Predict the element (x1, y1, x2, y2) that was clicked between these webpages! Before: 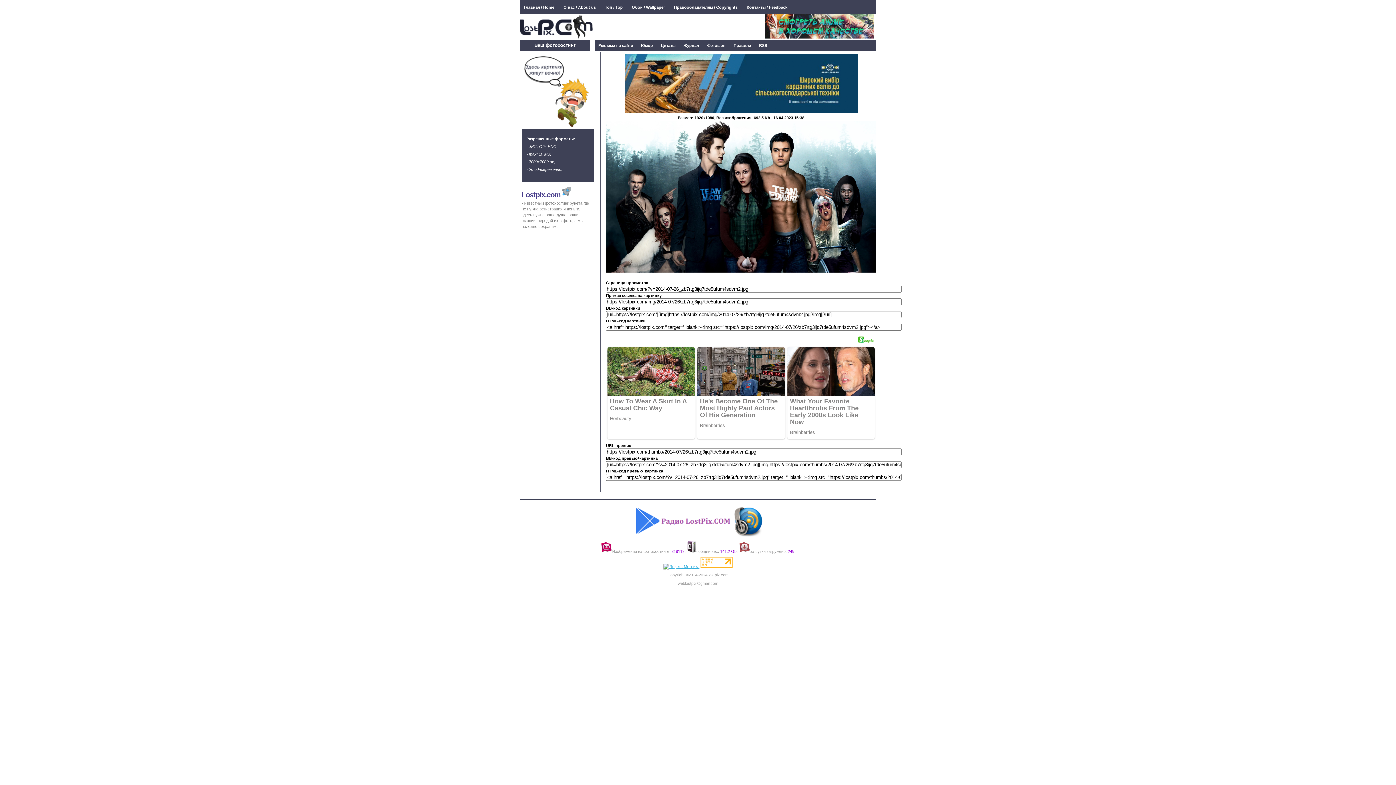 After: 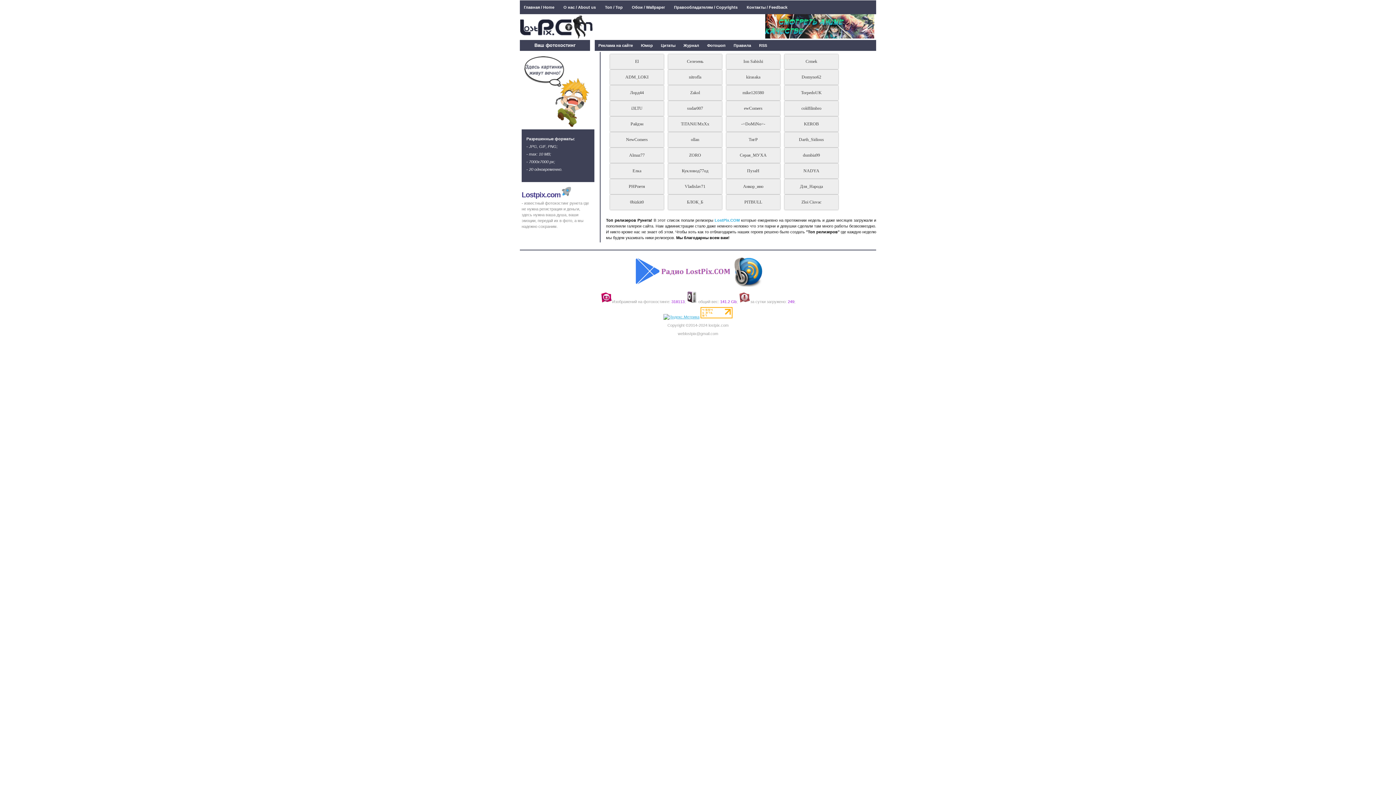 Action: bbox: (601, 0, 626, 14) label: Топ / Top